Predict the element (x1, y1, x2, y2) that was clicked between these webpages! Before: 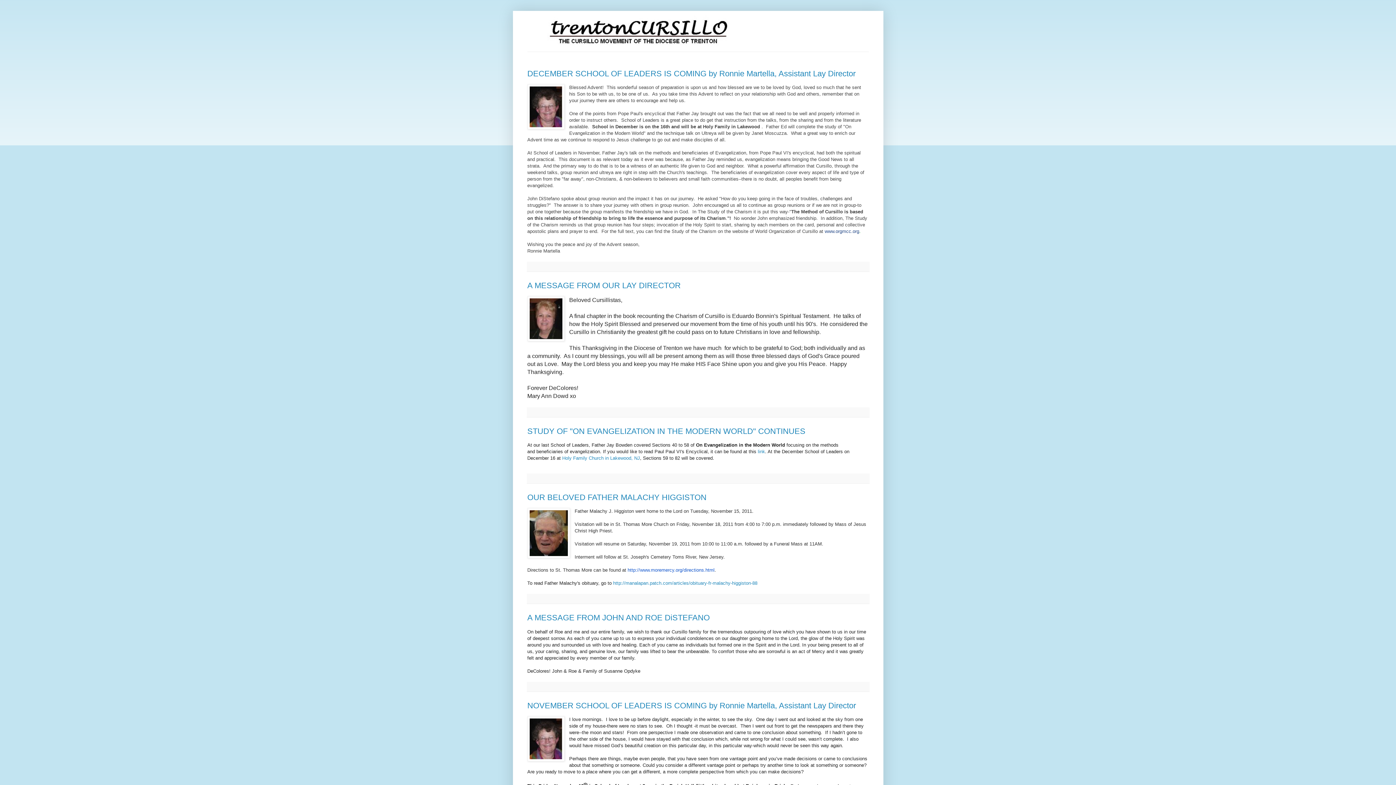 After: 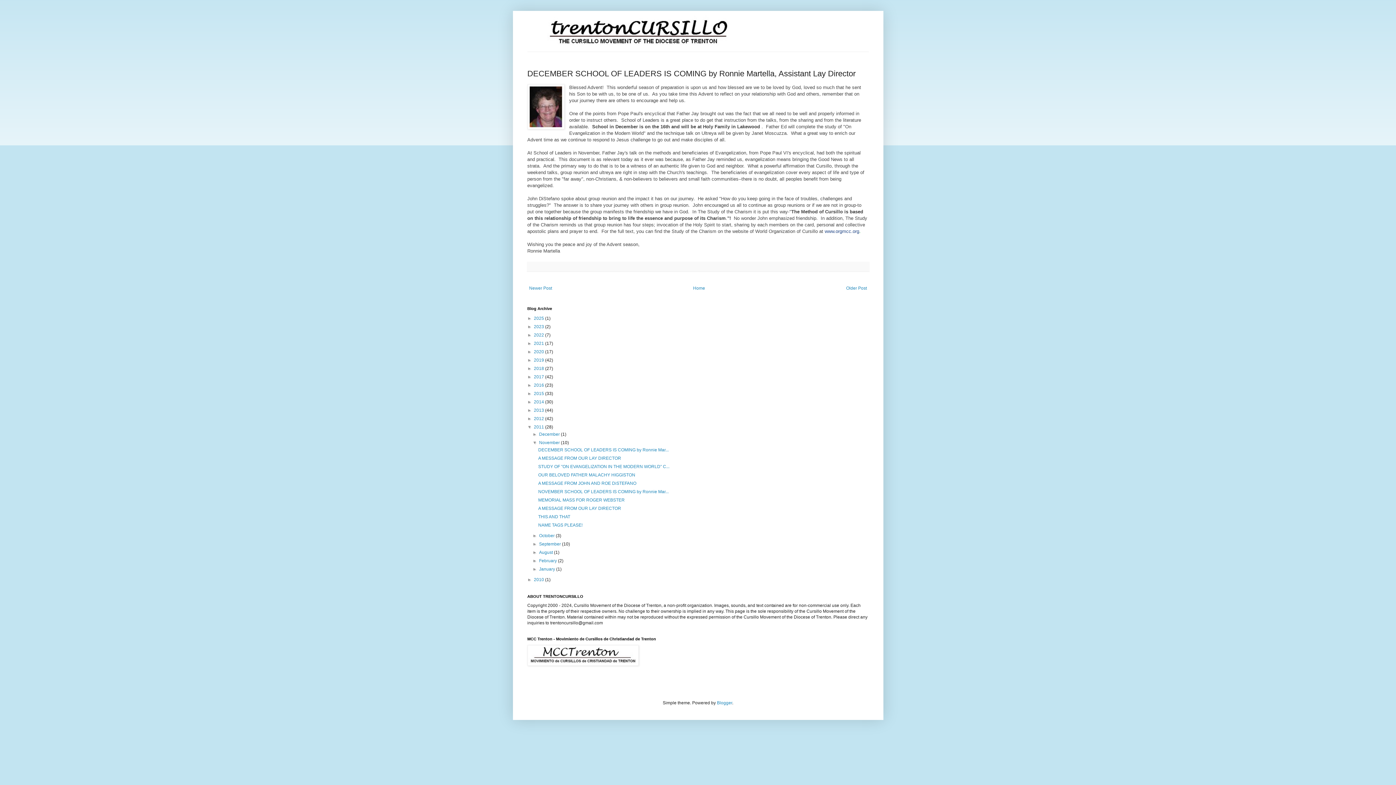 Action: label: DECEMBER SCHOOL OF LEADERS IS COMING by Ronnie Martella, Assistant Lay Director bbox: (527, 68, 855, 78)